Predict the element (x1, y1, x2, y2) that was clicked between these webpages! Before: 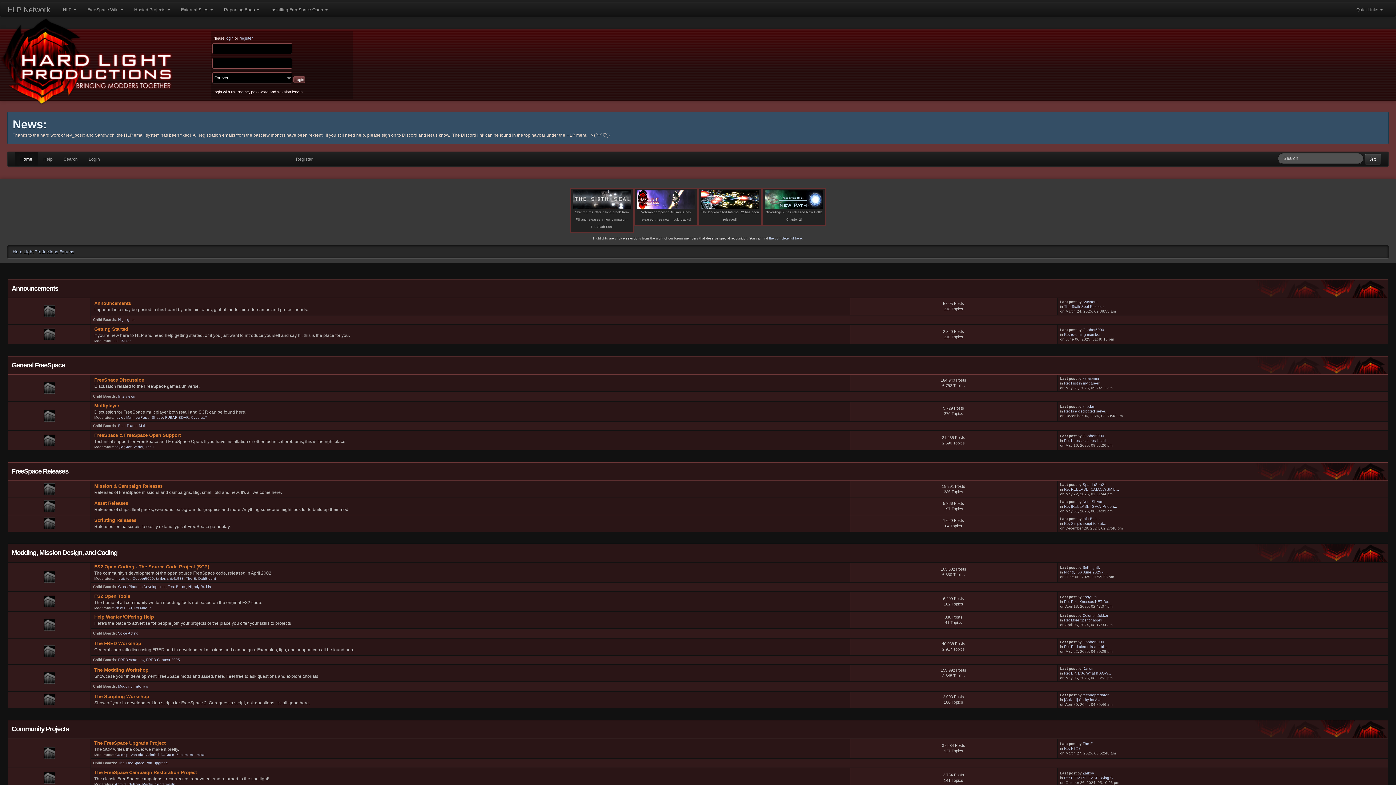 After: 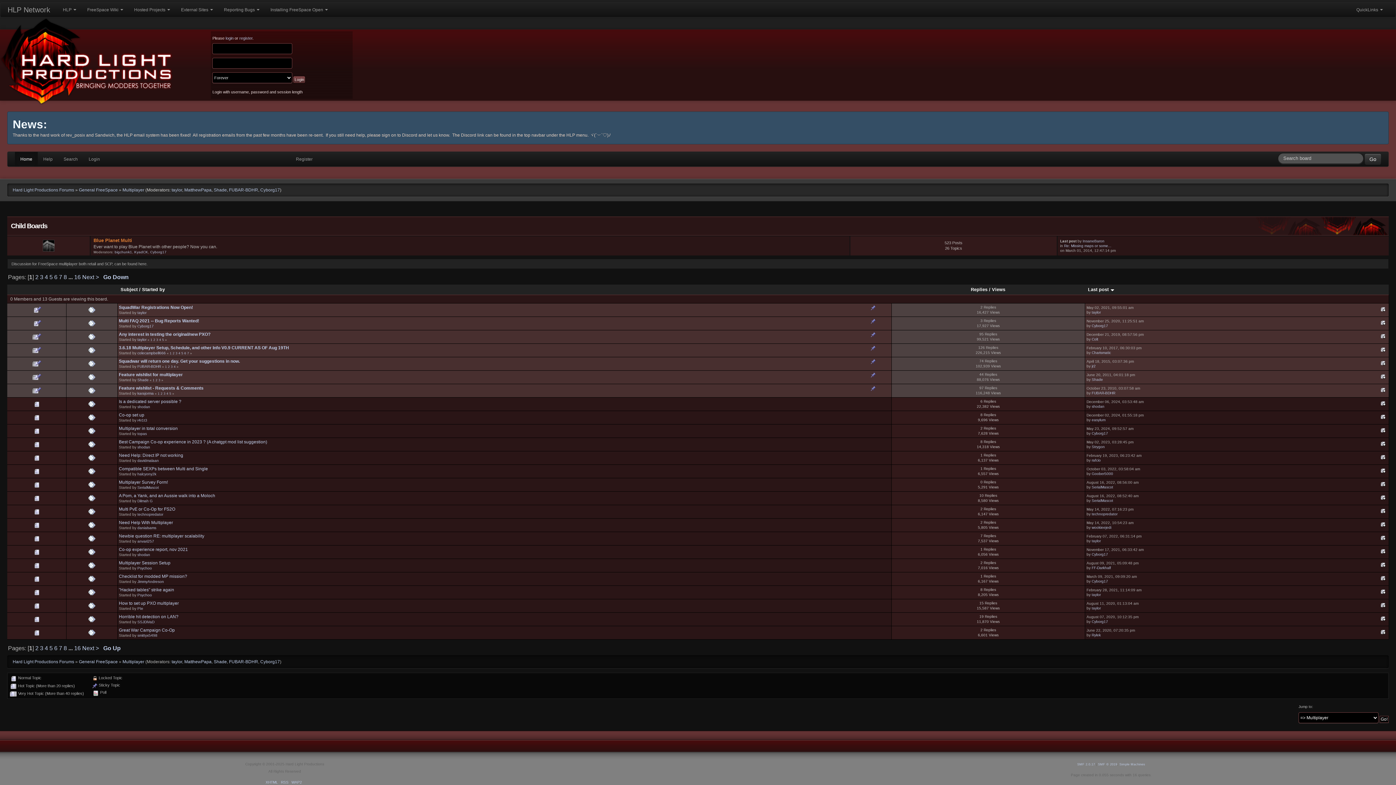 Action: bbox: (43, 413, 55, 418)